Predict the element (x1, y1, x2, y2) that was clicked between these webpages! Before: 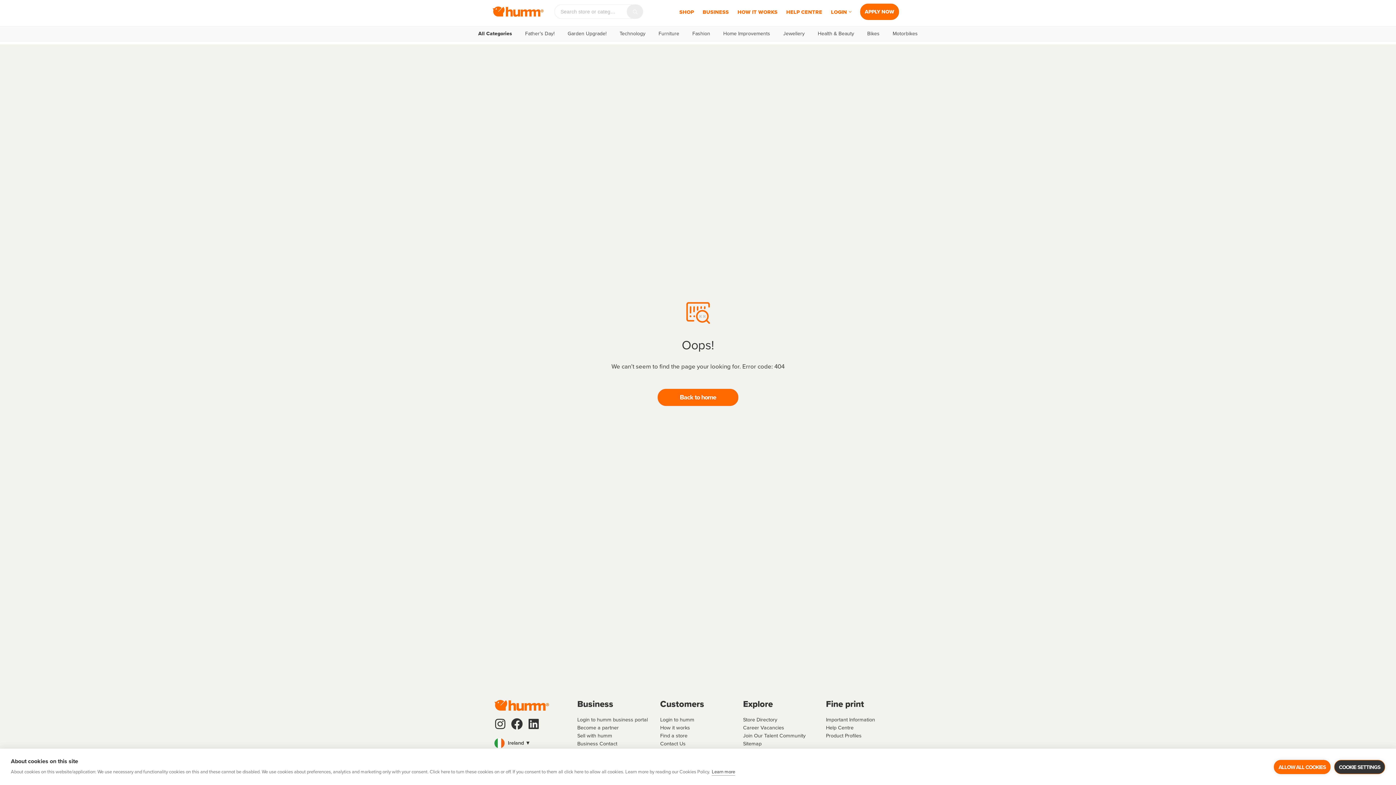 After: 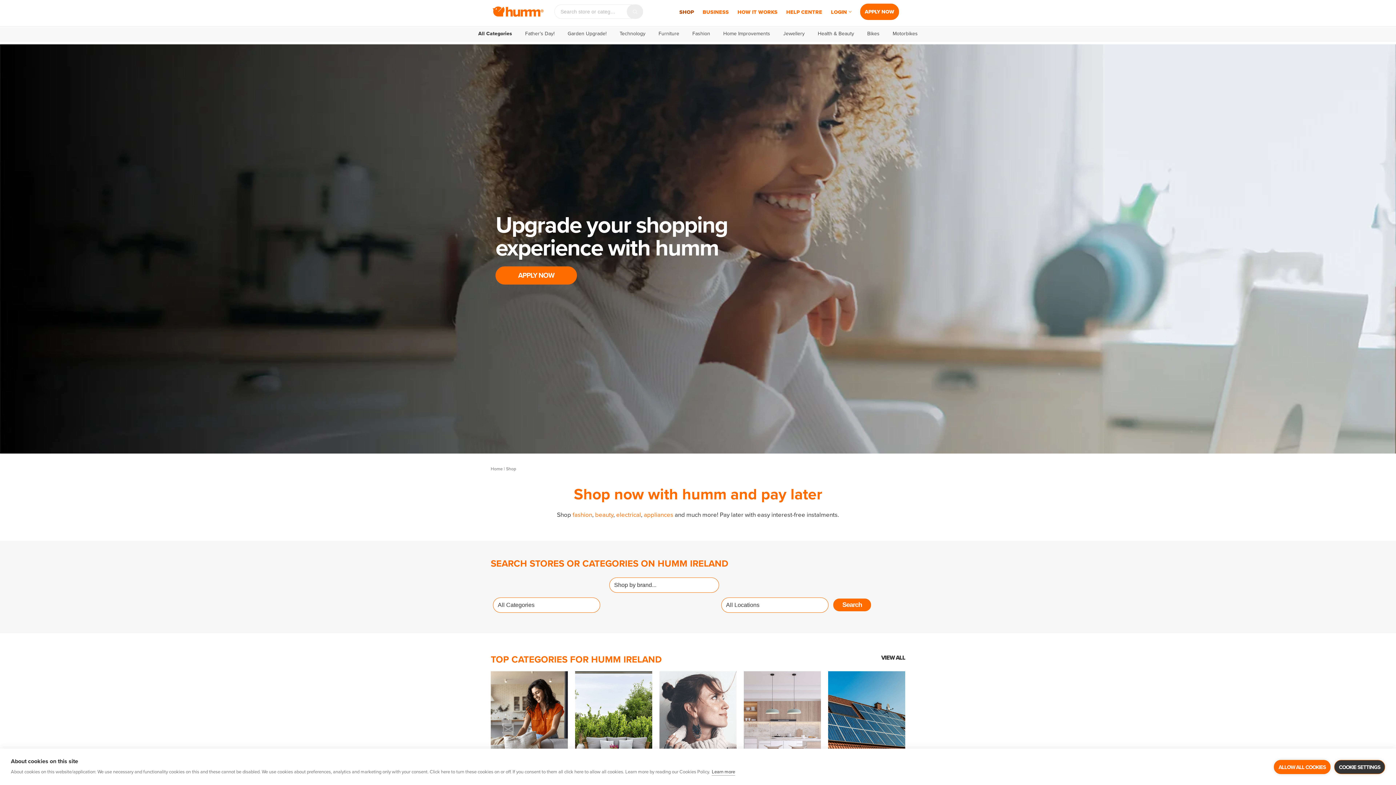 Action: label: SHOP bbox: (679, 3, 694, 19)